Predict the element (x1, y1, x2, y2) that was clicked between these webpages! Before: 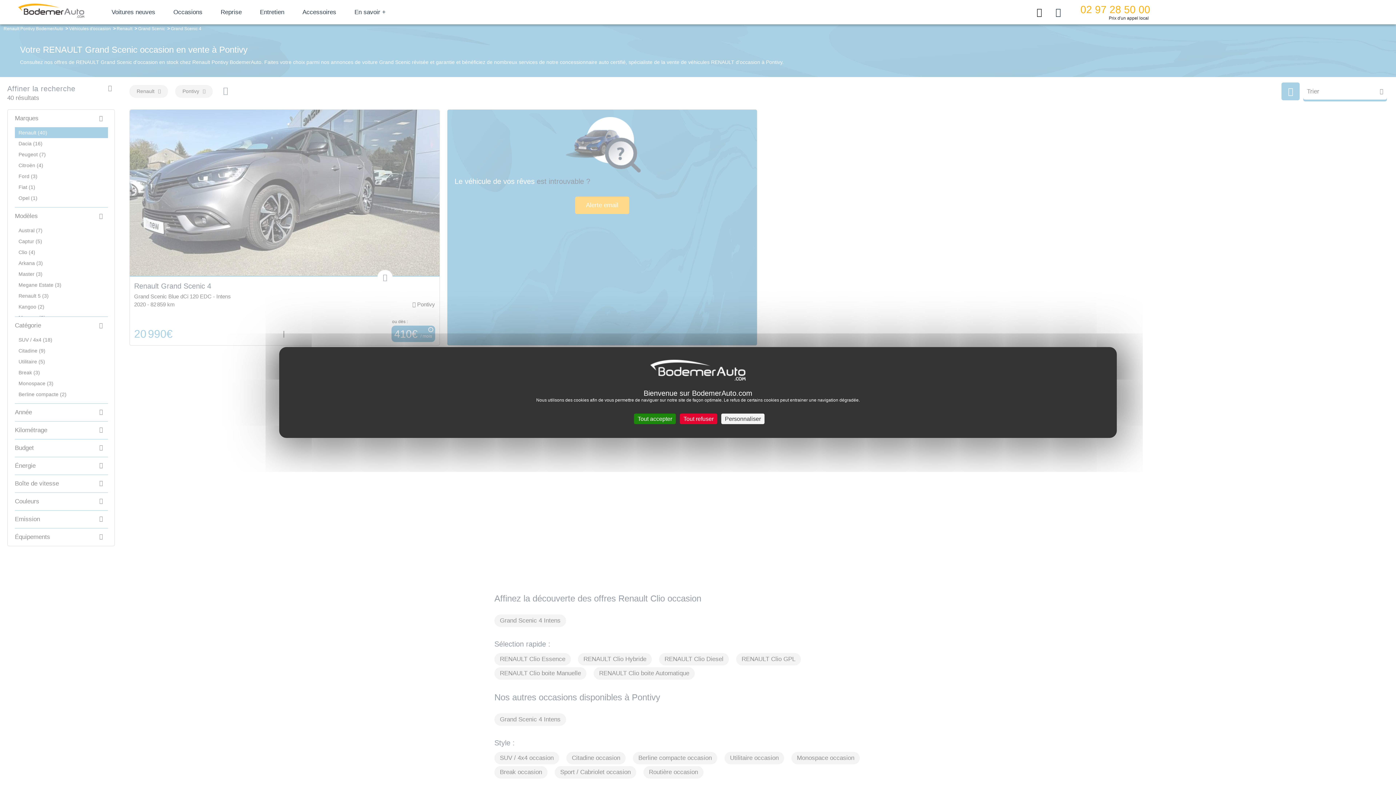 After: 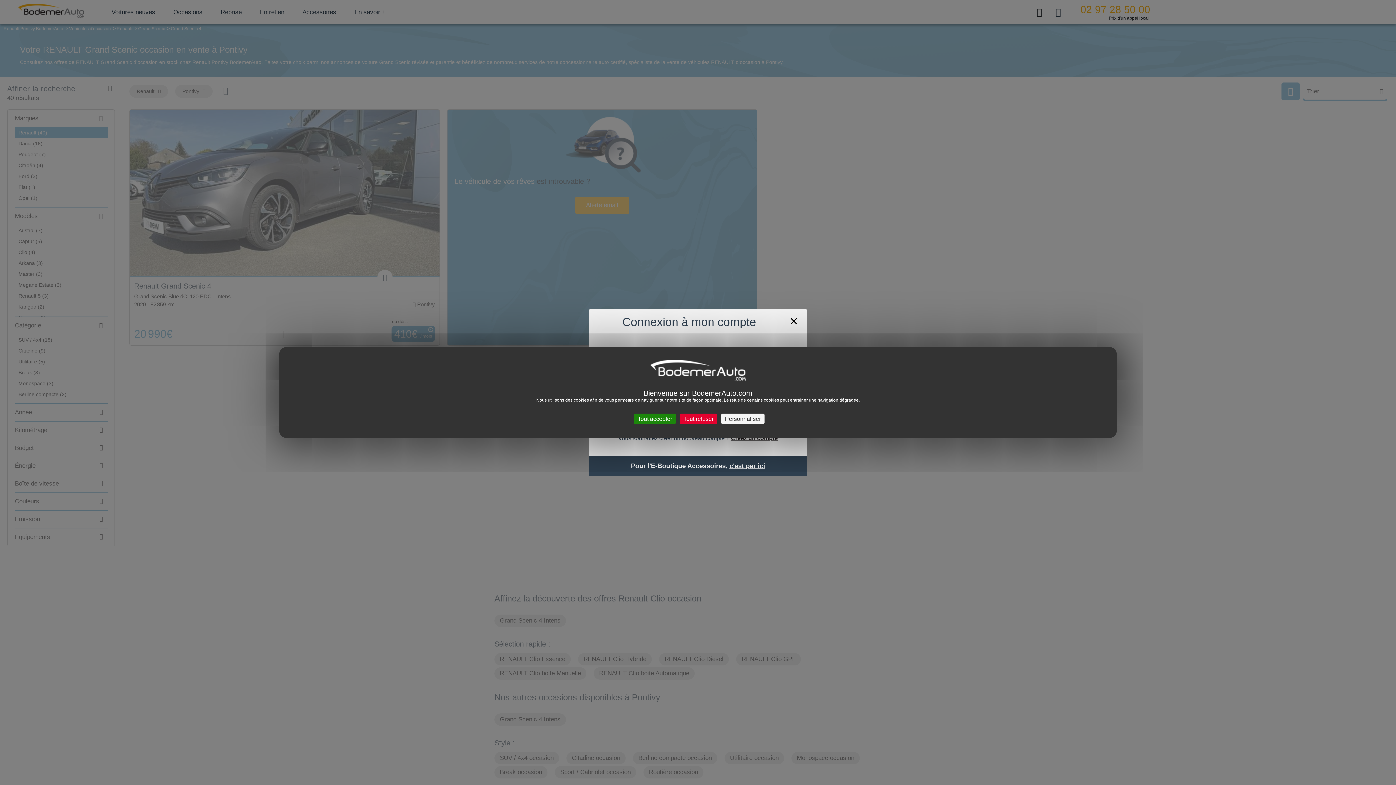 Action: bbox: (1052, 5, 1066, 18)